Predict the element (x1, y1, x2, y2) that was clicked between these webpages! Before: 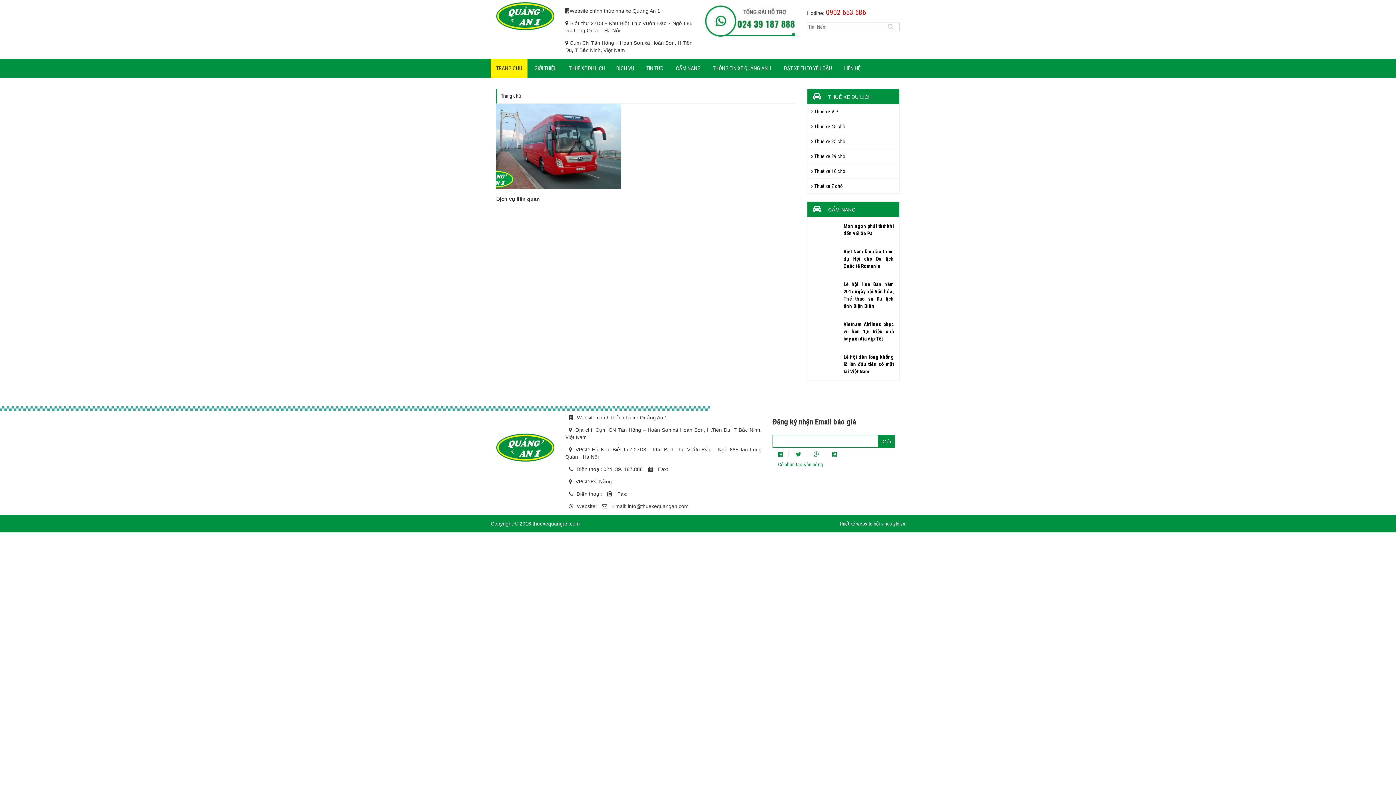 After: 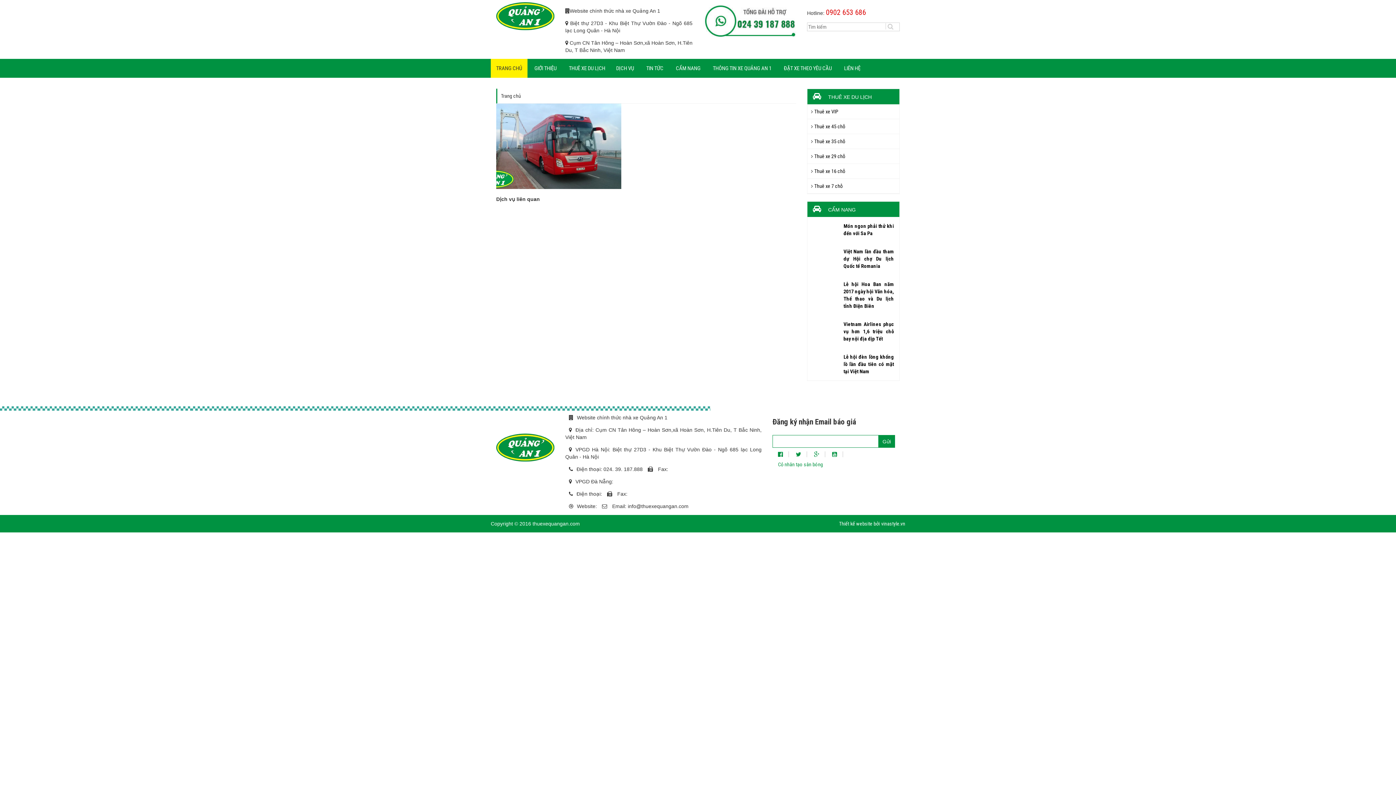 Action: bbox: (832, 452, 837, 457)